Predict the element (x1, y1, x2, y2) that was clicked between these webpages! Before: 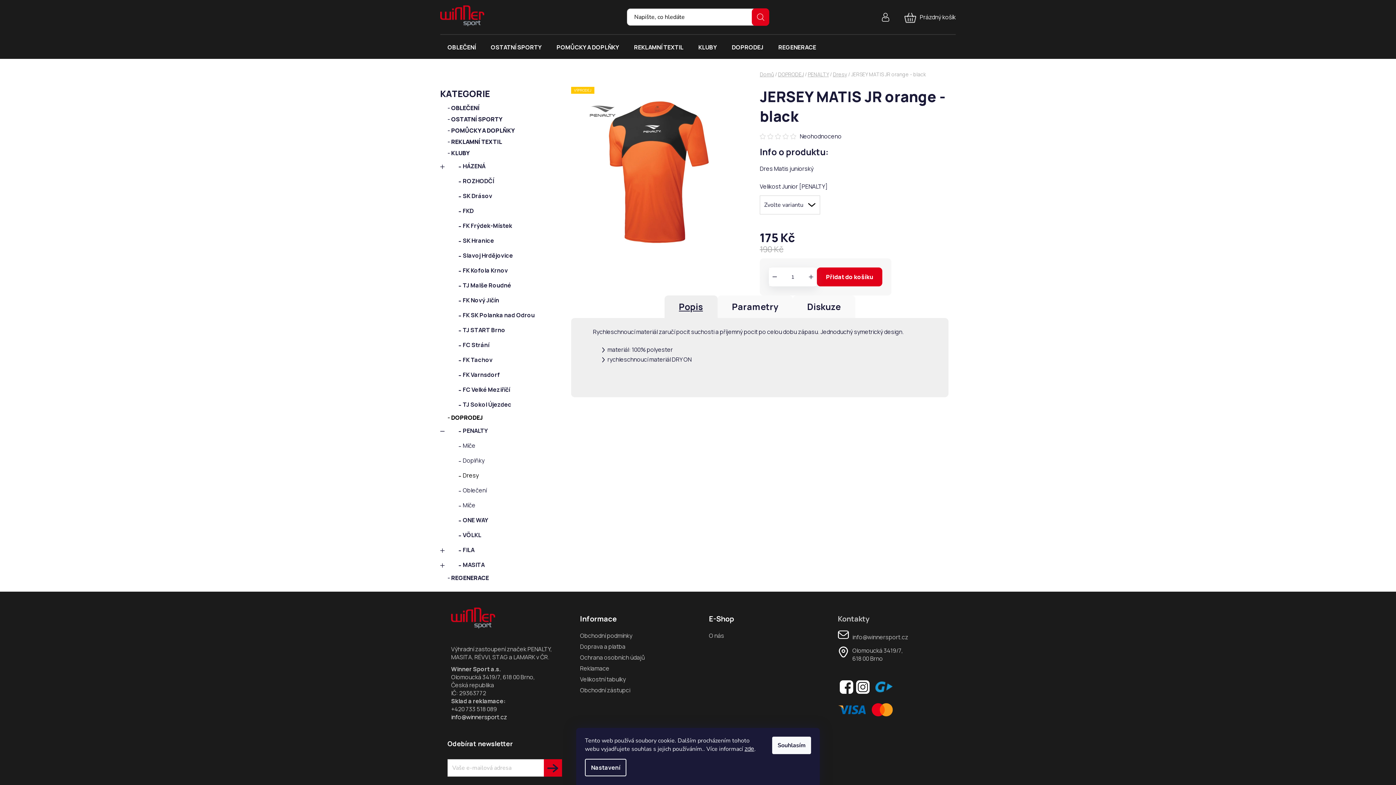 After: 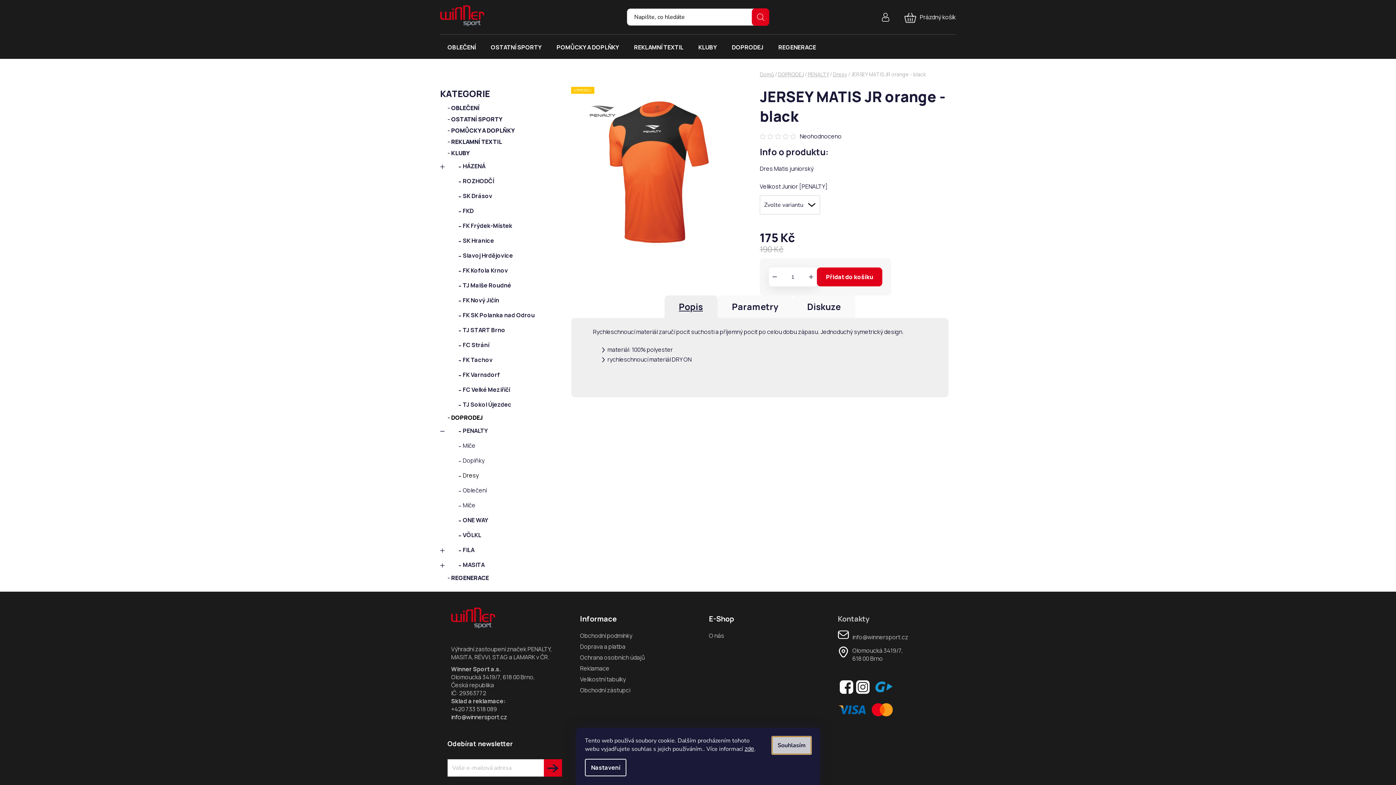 Action: bbox: (772, 737, 811, 754) label: Souhlasím